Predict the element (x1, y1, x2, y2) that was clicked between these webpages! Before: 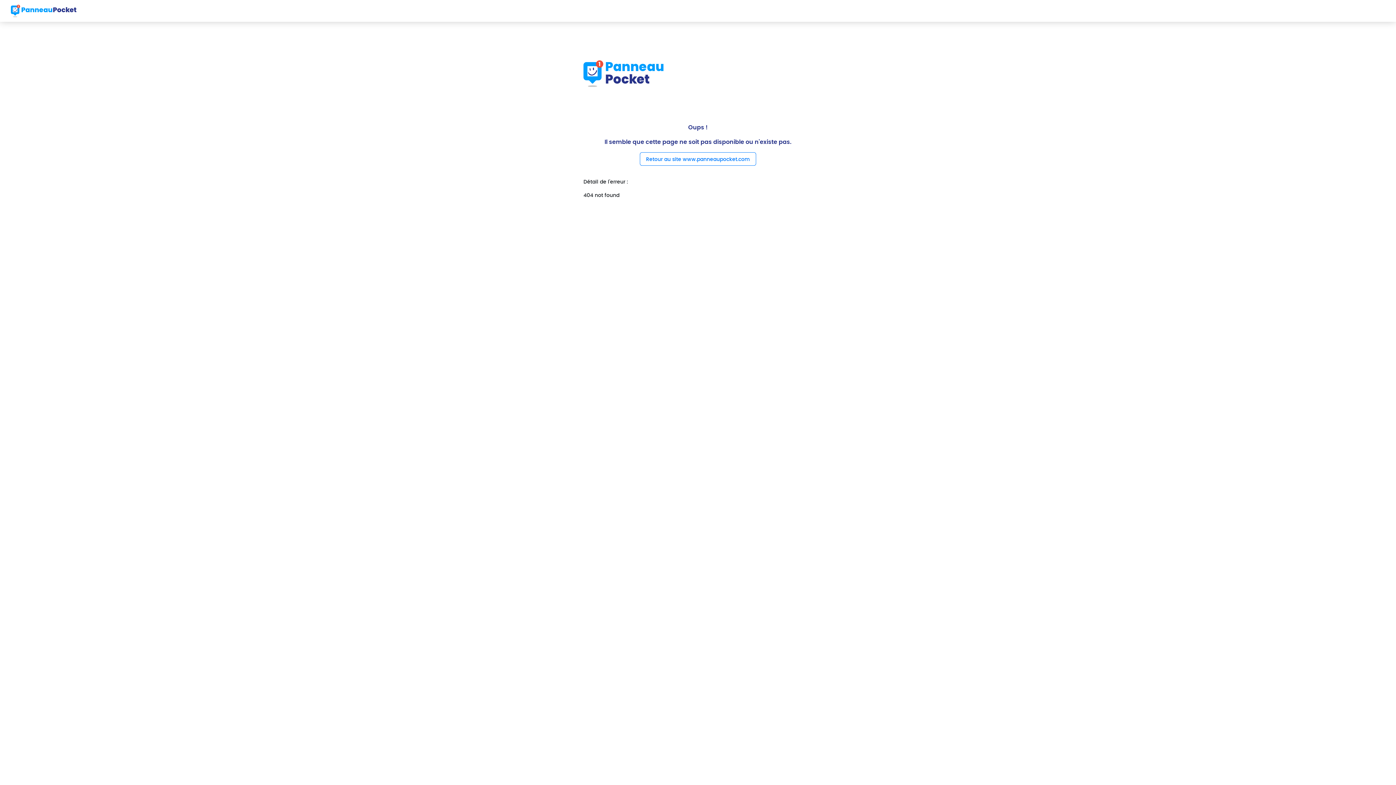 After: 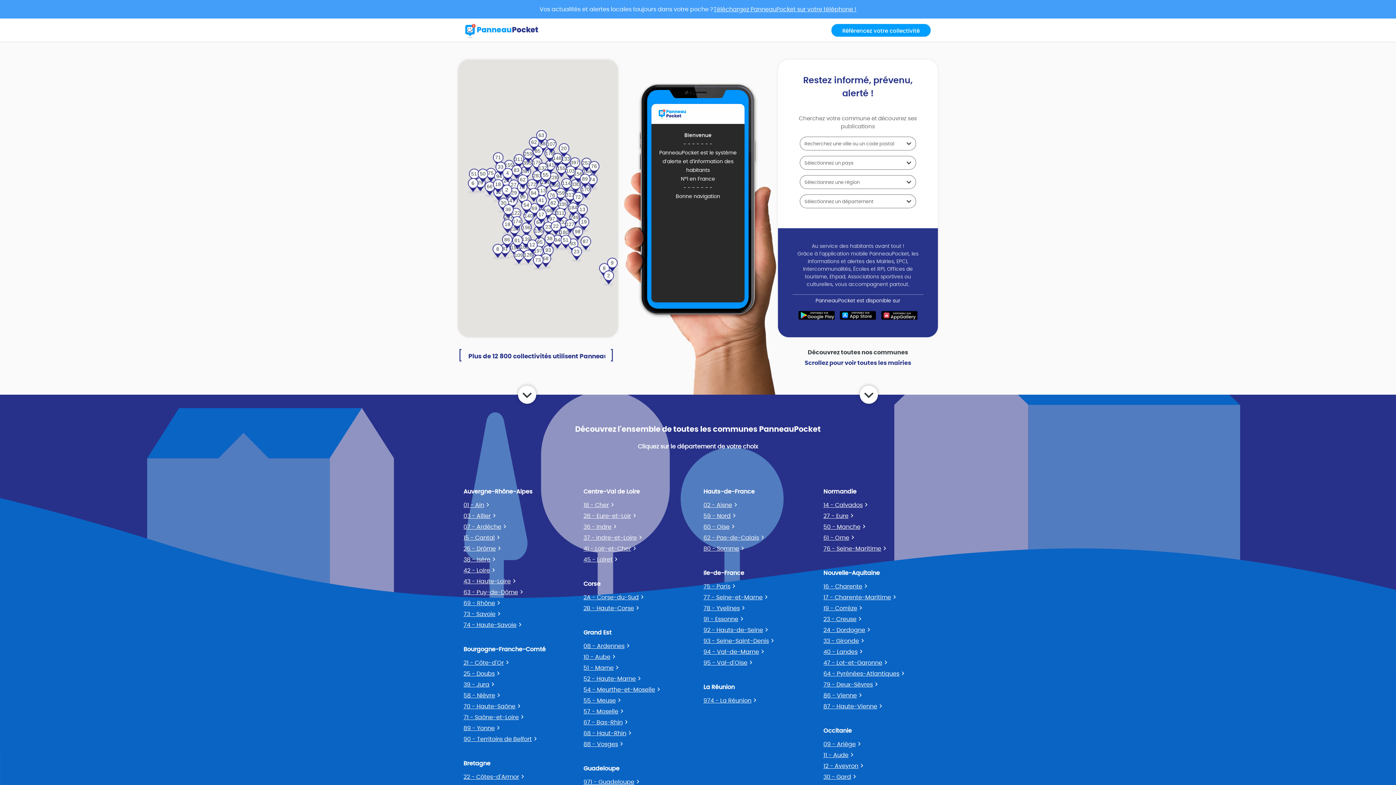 Action: bbox: (10, 2, 76, 18)